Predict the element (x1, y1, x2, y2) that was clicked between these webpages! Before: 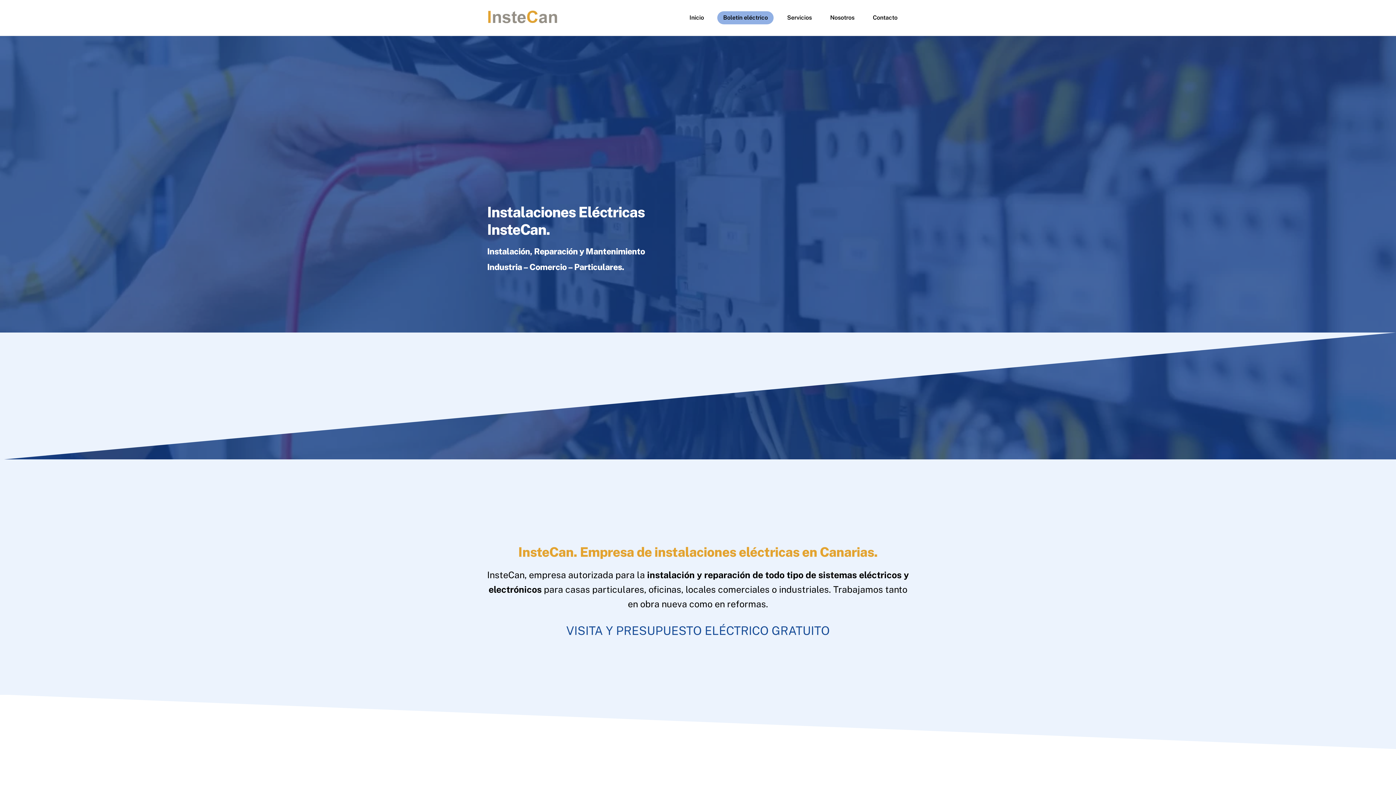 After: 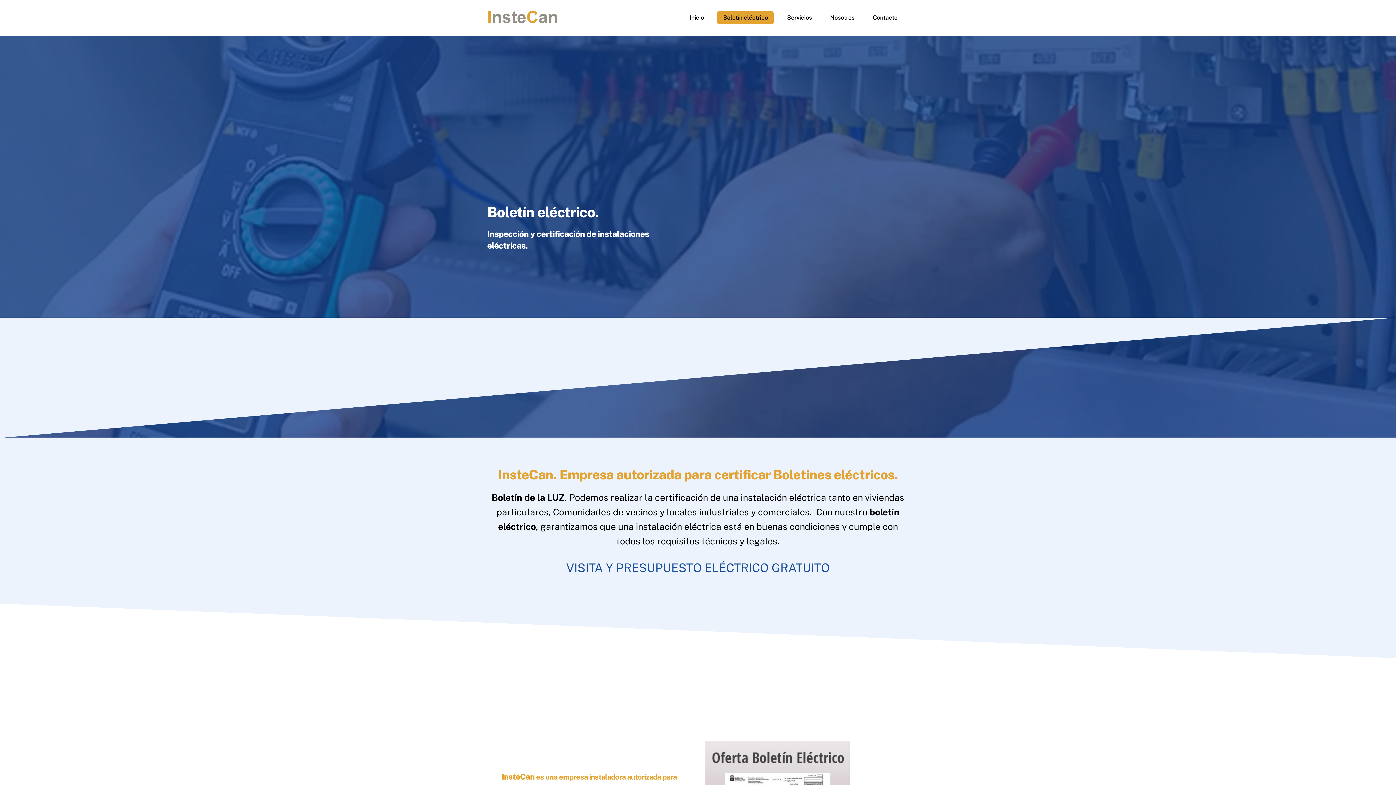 Action: bbox: (717, 11, 773, 24) label: Boletín eléctrico